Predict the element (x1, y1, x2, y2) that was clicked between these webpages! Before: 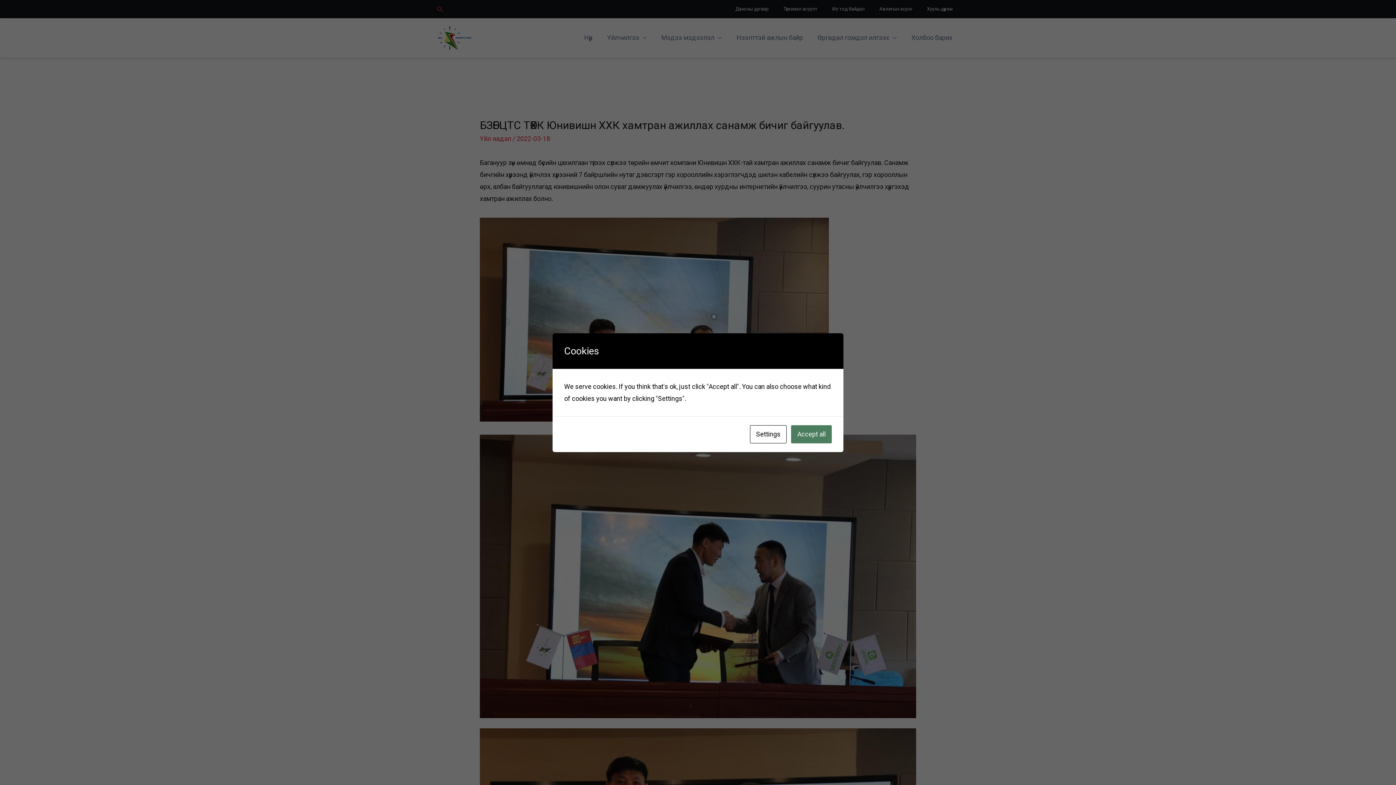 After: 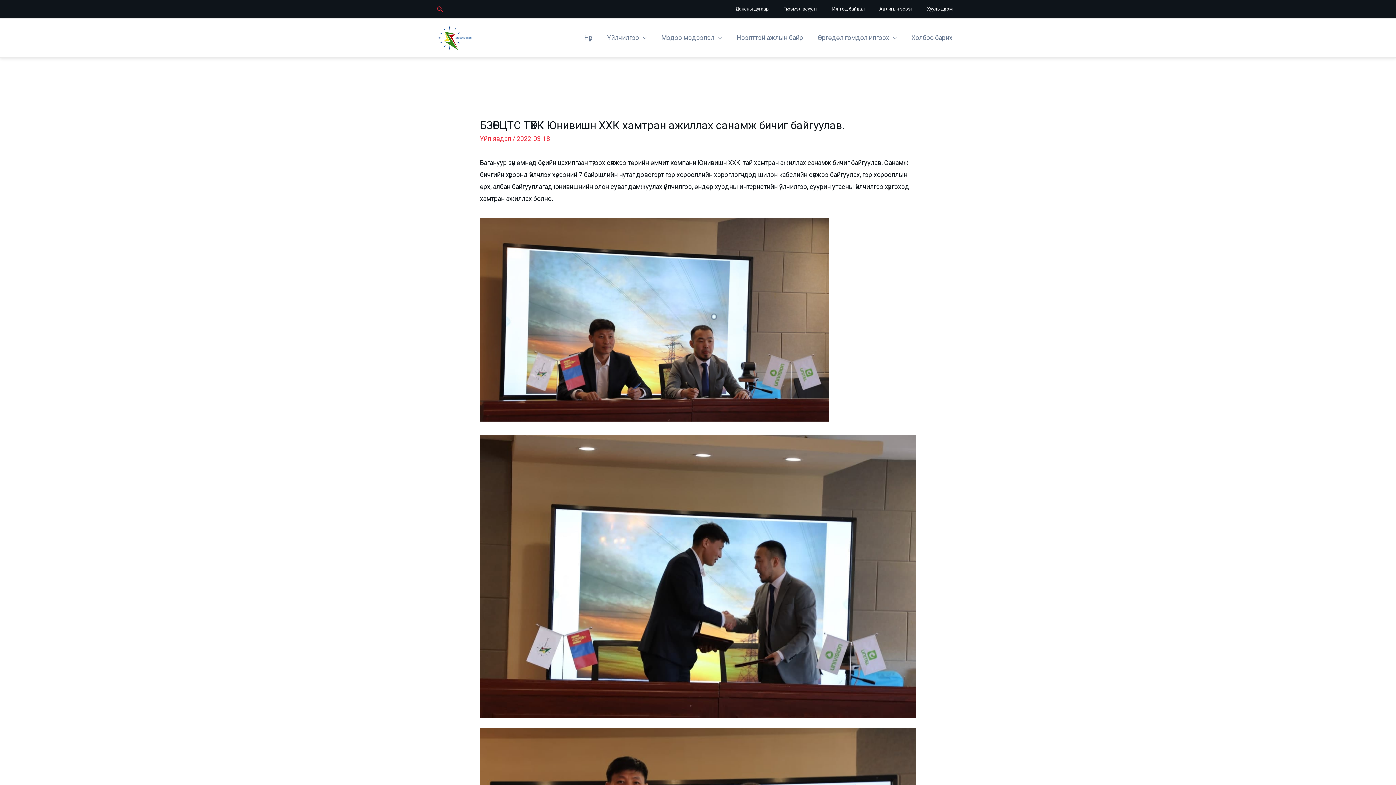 Action: bbox: (791, 425, 832, 443) label: Accept all